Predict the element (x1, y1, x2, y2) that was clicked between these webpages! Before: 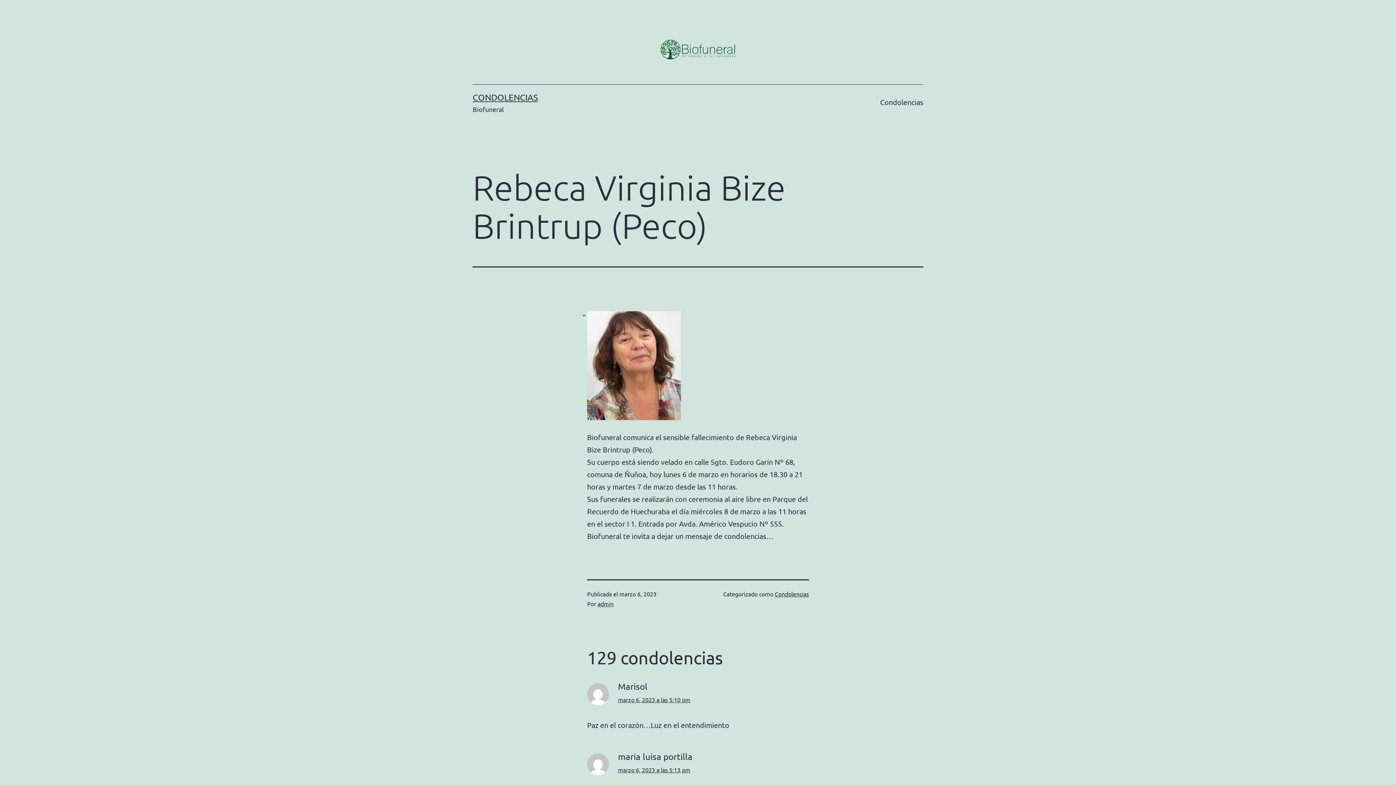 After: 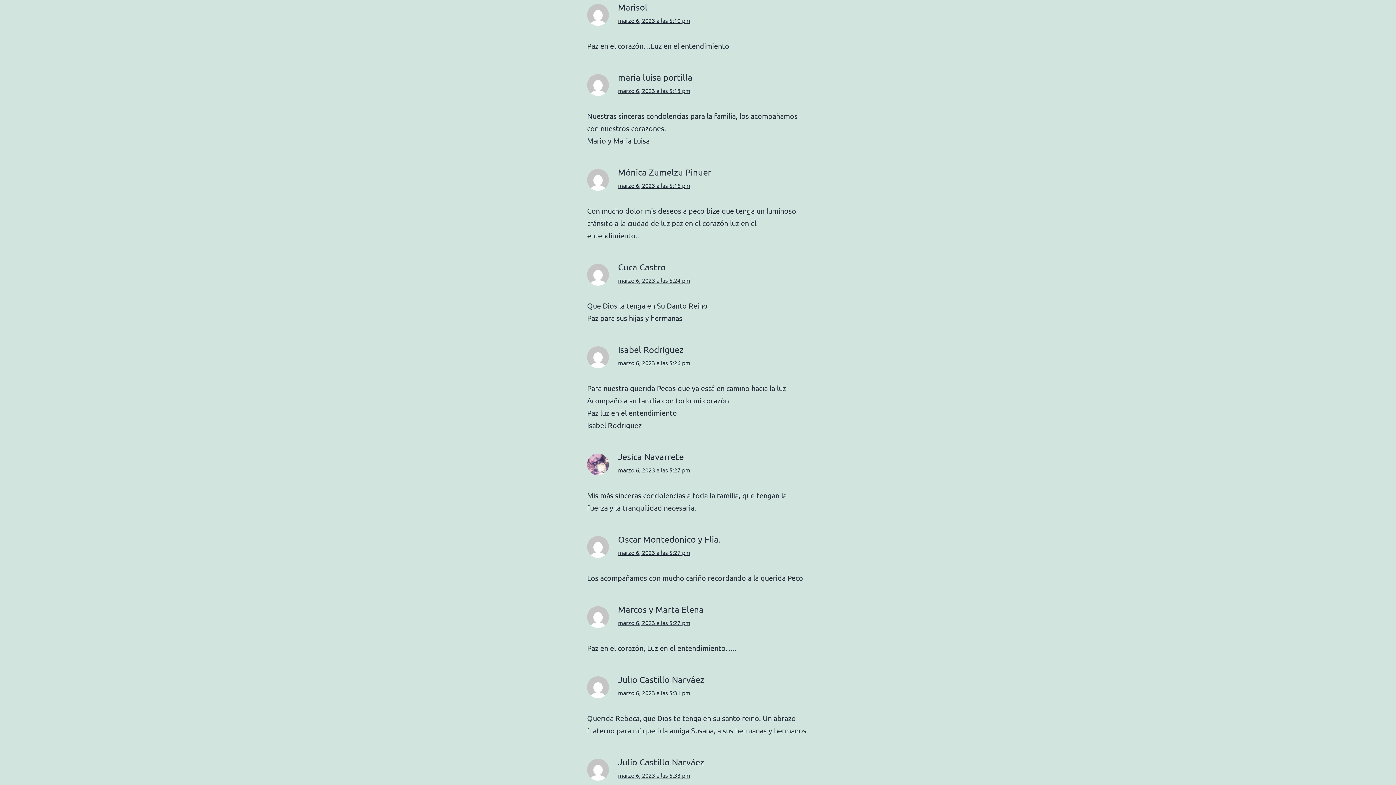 Action: bbox: (618, 696, 690, 703) label: marzo 6, 2023 a las 5:10 pm